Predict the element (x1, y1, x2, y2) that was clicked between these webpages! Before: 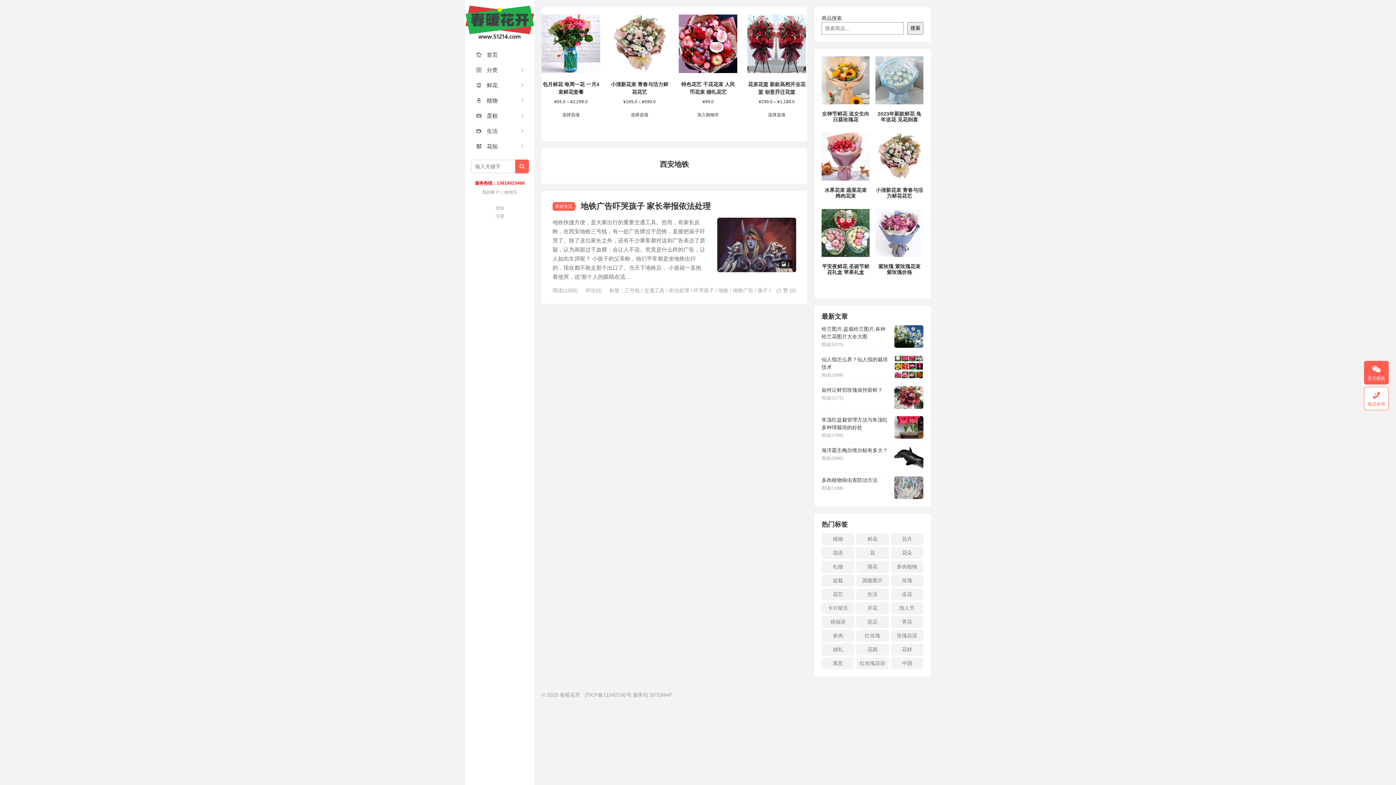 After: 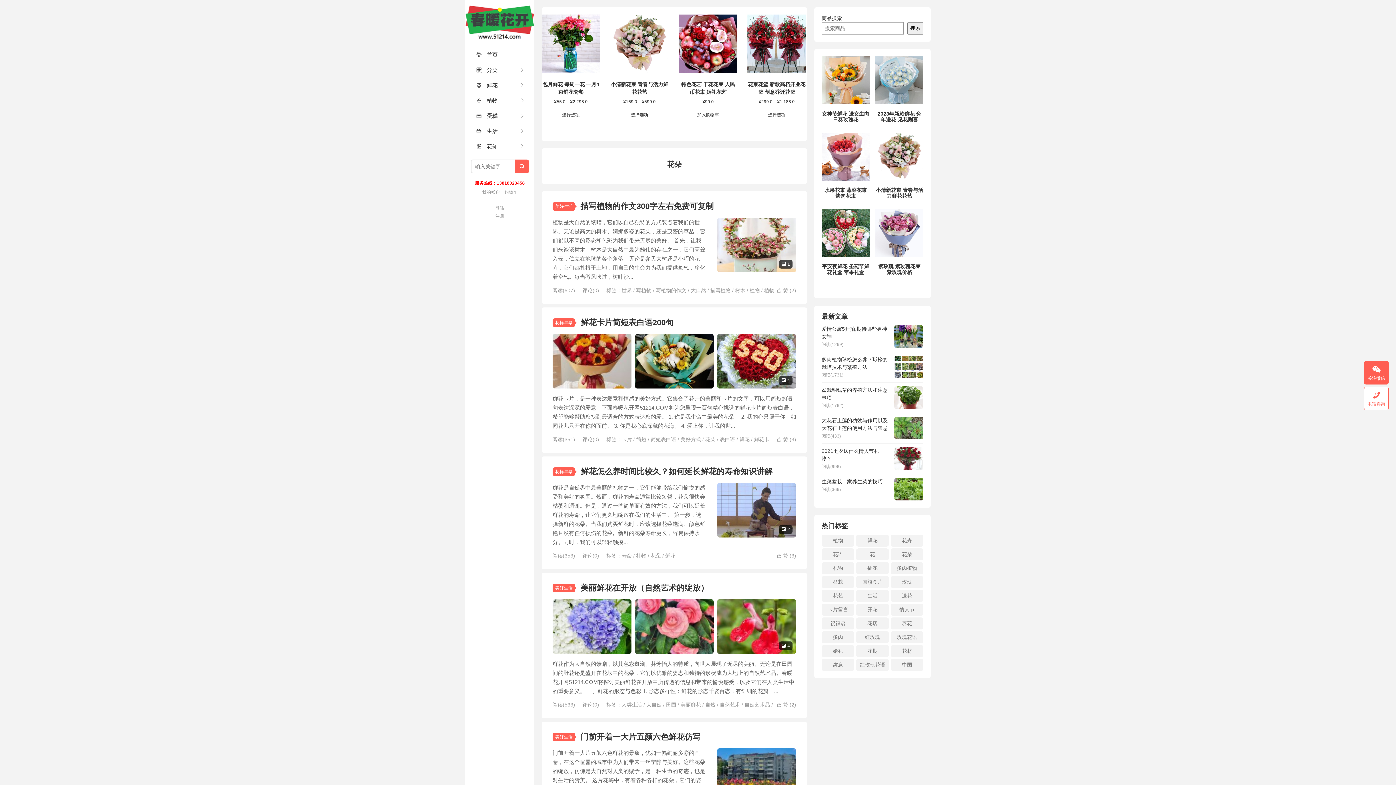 Action: bbox: (890, 547, 923, 559) label: 花朵